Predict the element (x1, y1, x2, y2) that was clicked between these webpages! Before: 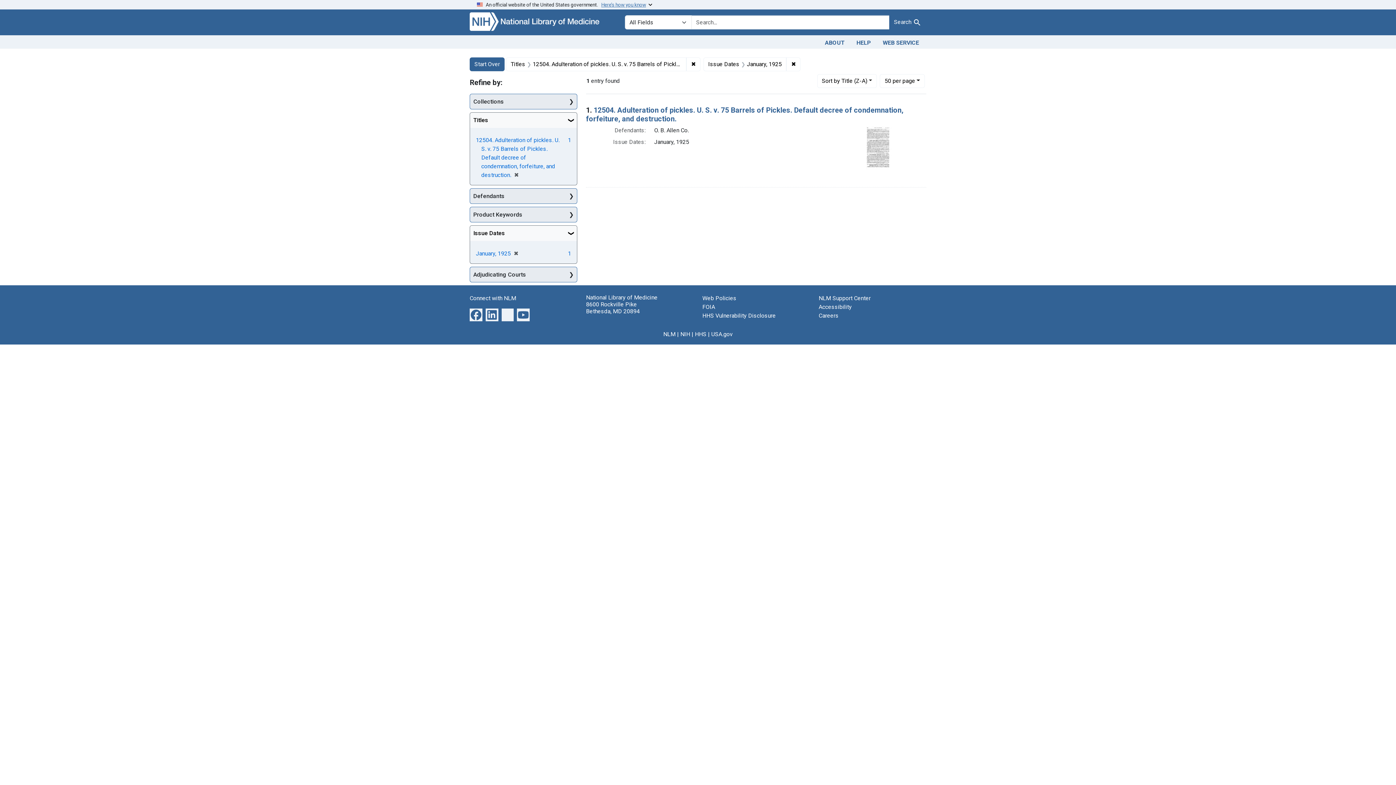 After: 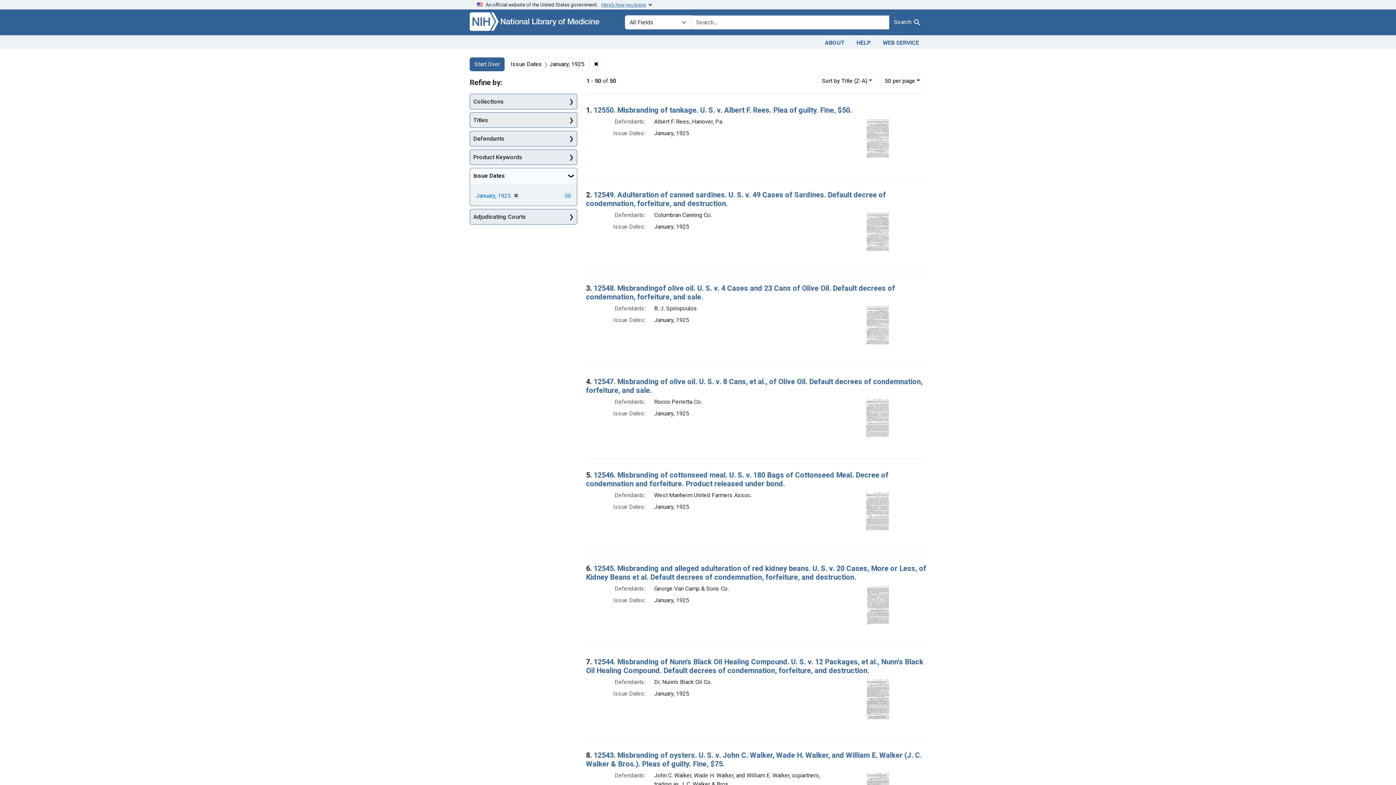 Action: bbox: (686, 57, 700, 71) label: ✖
Remove constraint Titles: 12504. Adulteration of pickles. U. S. v. 75 Barrels of Pickles. Default decree of condemnation, forfeiture, and destruction.